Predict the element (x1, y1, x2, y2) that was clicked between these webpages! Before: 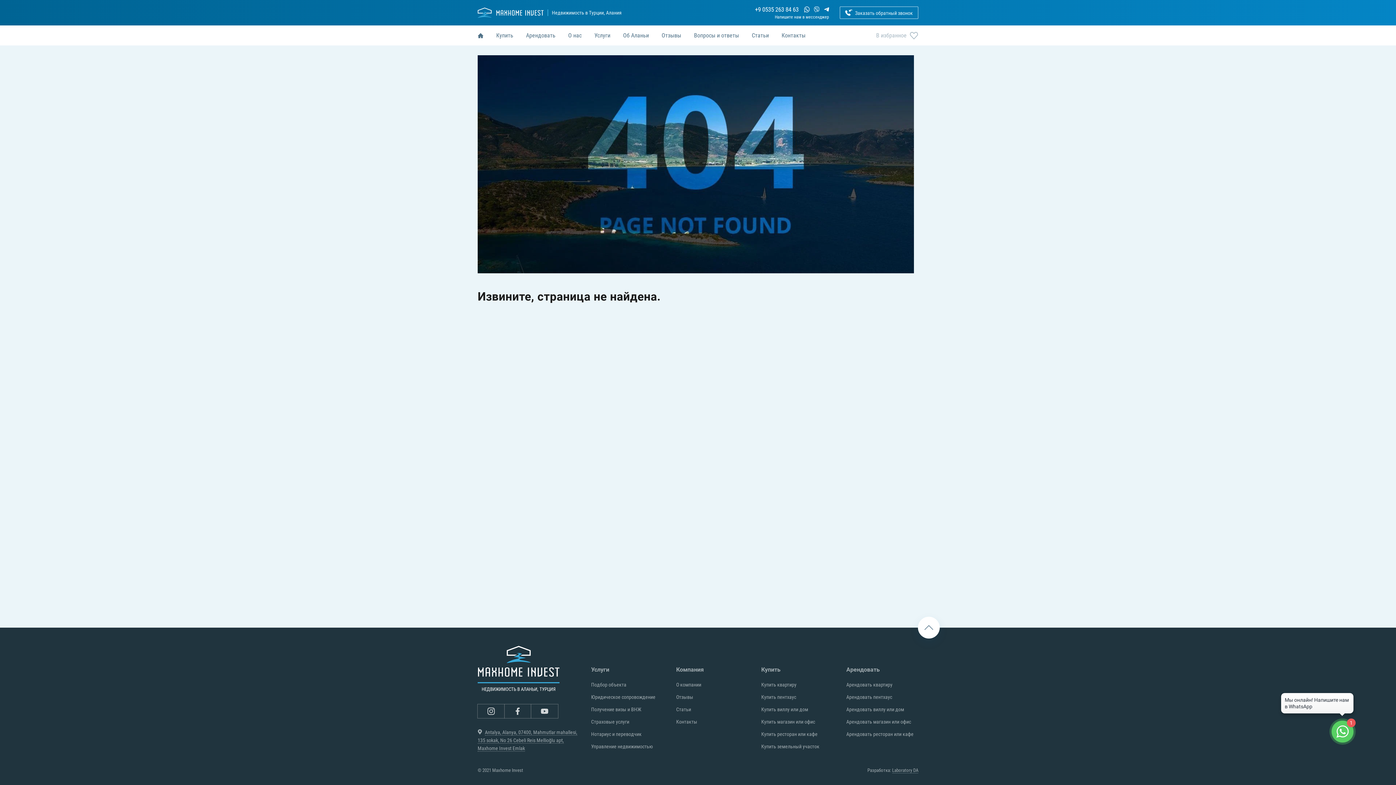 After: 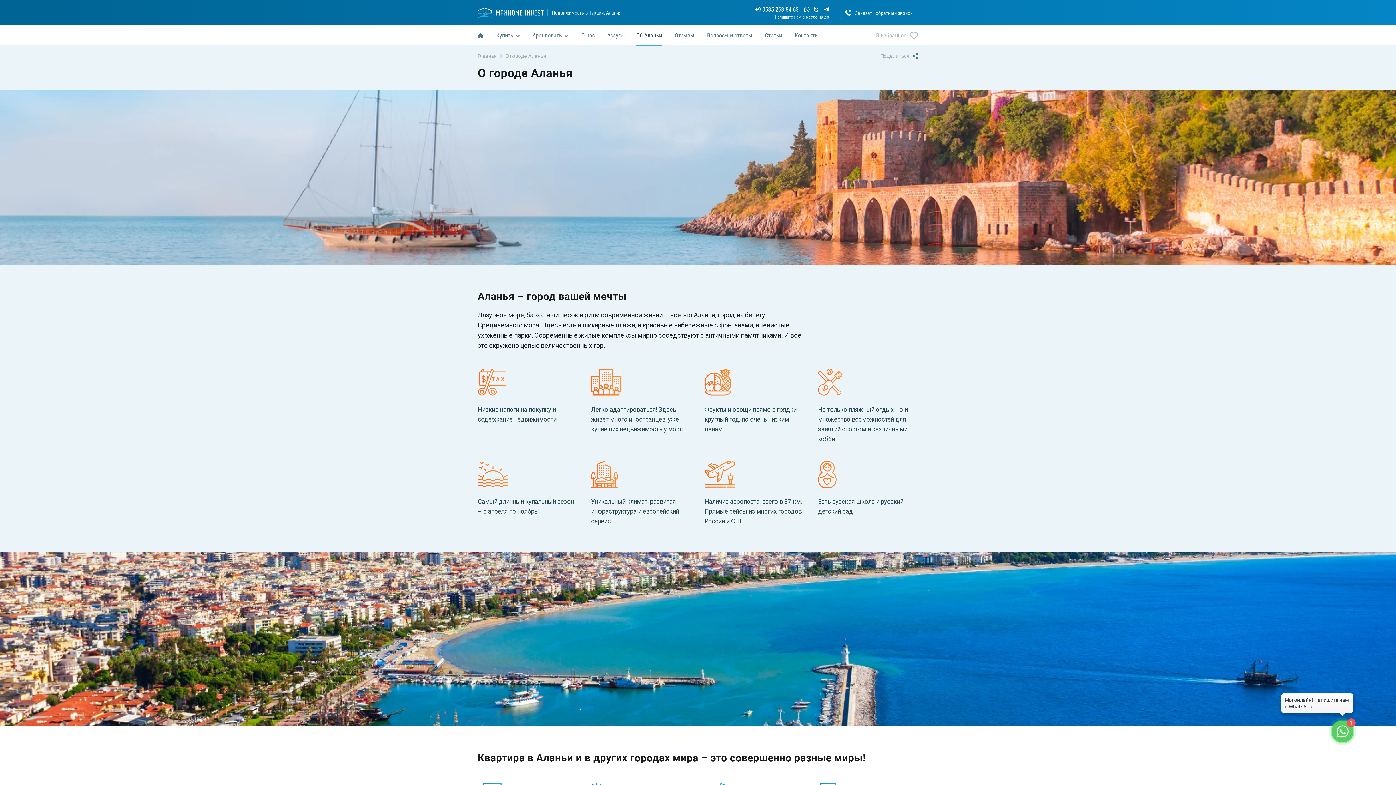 Action: label: Об Аланьи bbox: (623, 25, 649, 45)